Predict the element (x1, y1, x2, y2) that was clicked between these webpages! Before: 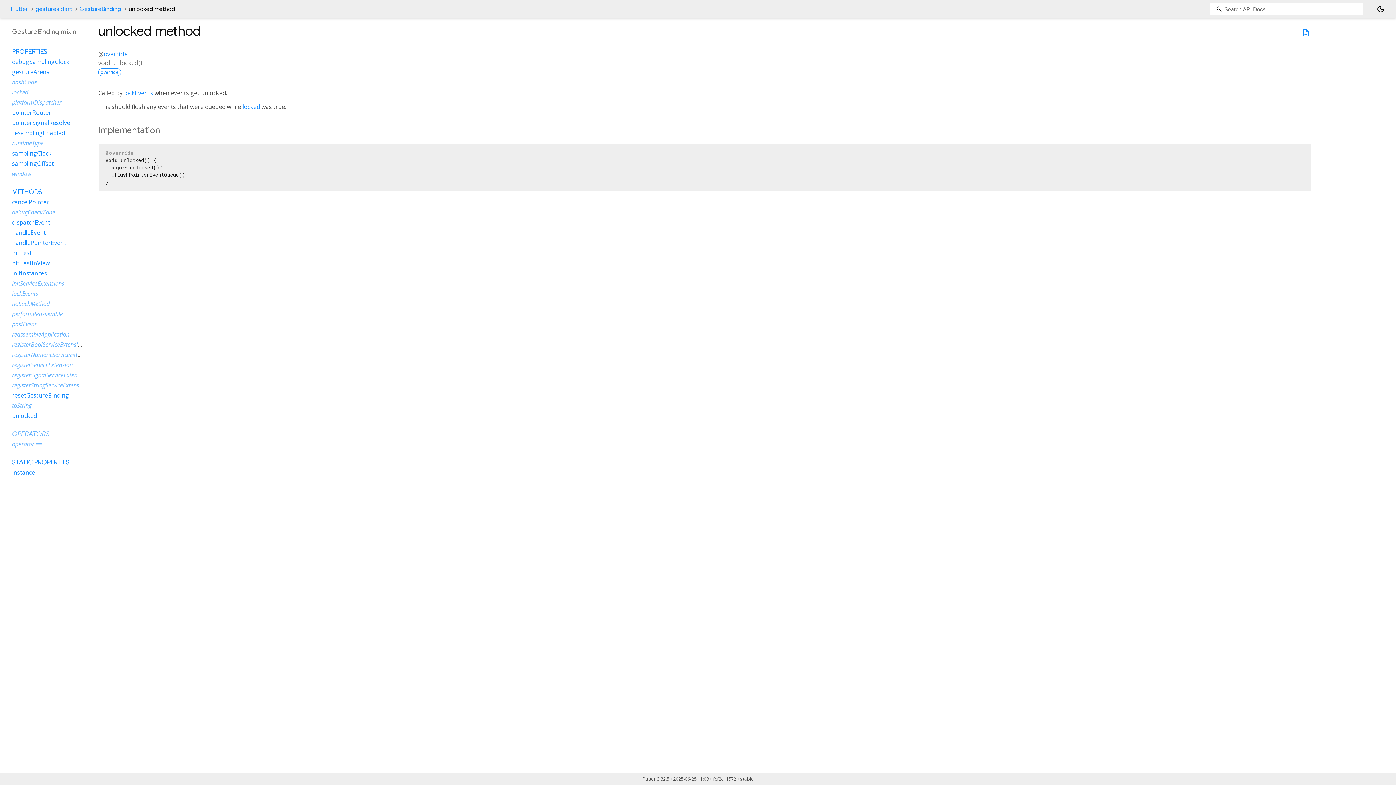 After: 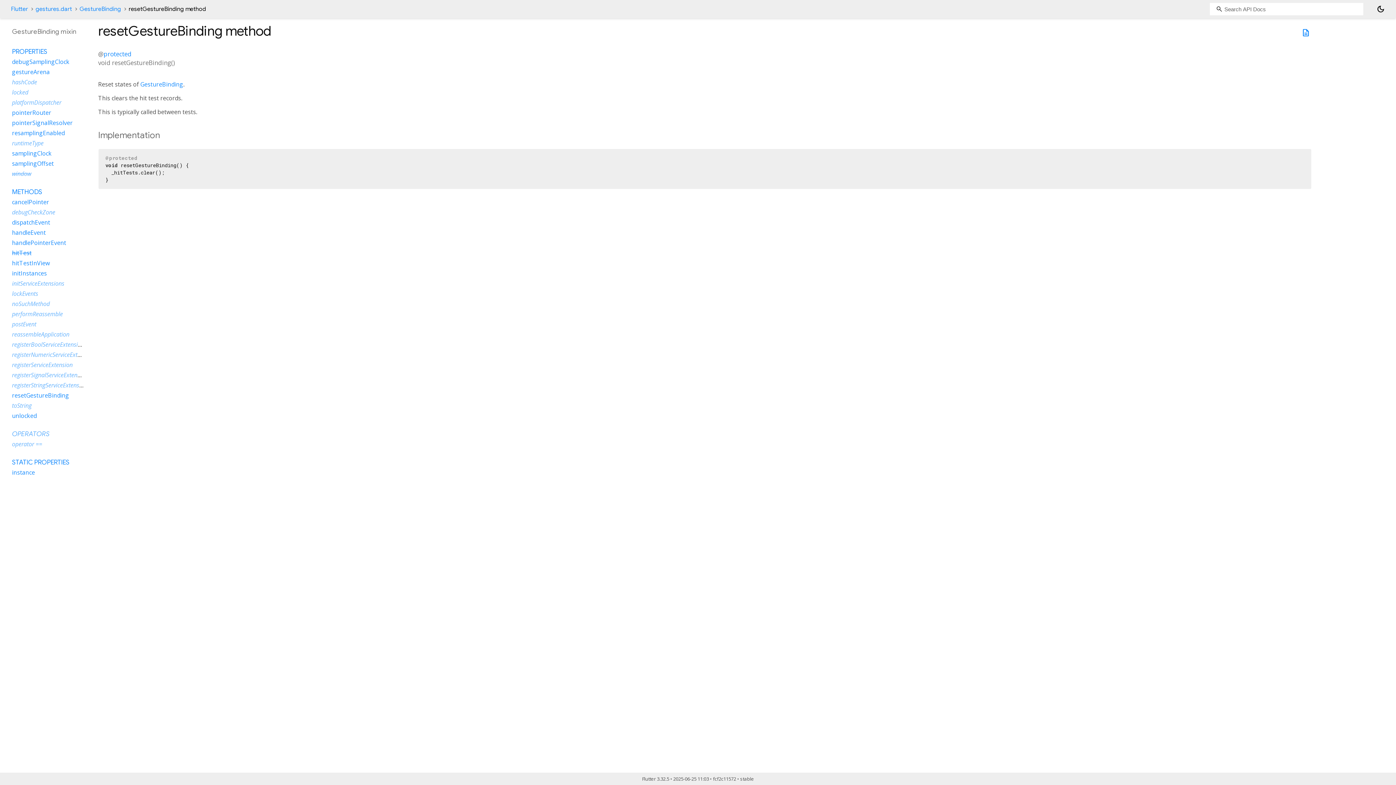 Action: label: resetGestureBinding bbox: (12, 391, 69, 399)